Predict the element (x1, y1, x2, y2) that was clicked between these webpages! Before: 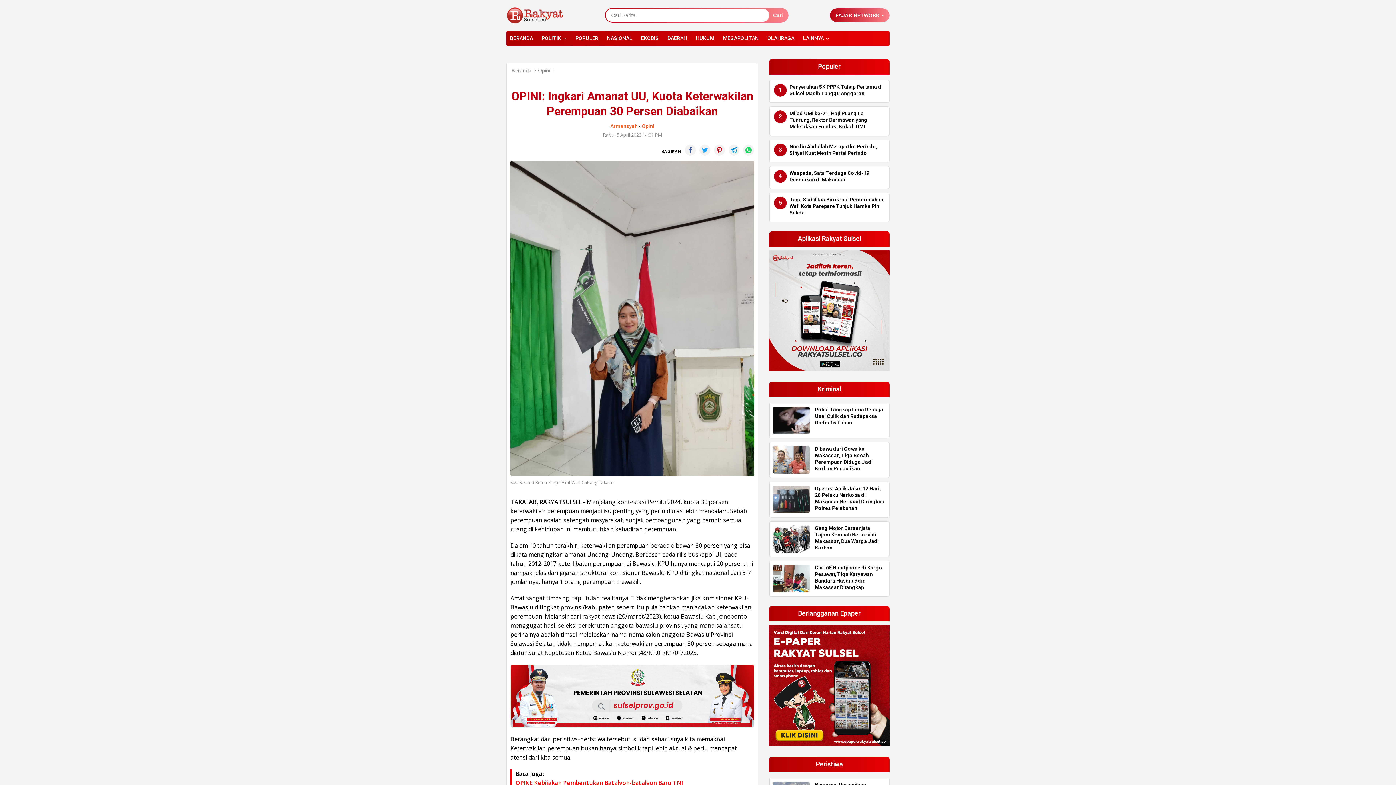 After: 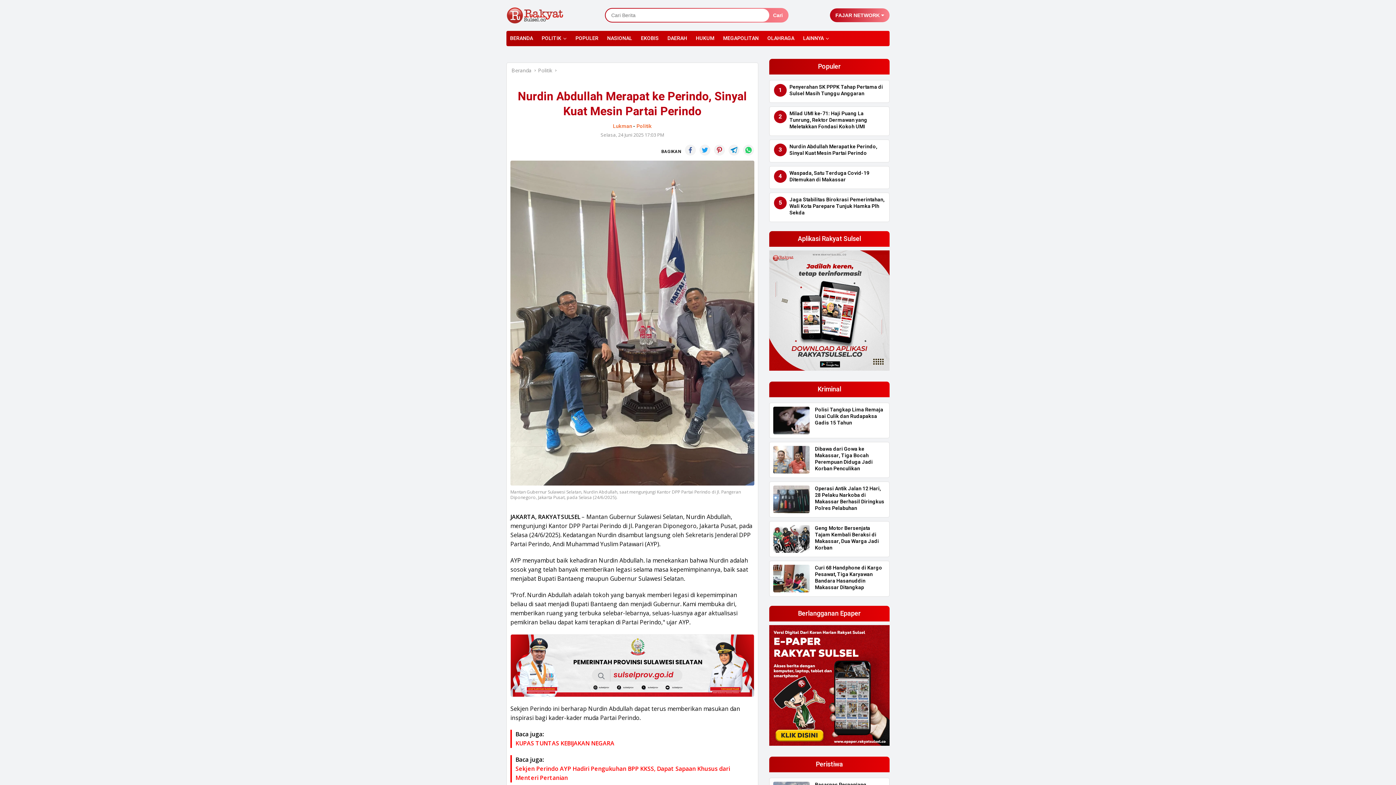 Action: label: Nurdin Abdullah Merapat ke Perindo, Sinyal Kuat Mesin Partai Perindo bbox: (789, 143, 885, 156)